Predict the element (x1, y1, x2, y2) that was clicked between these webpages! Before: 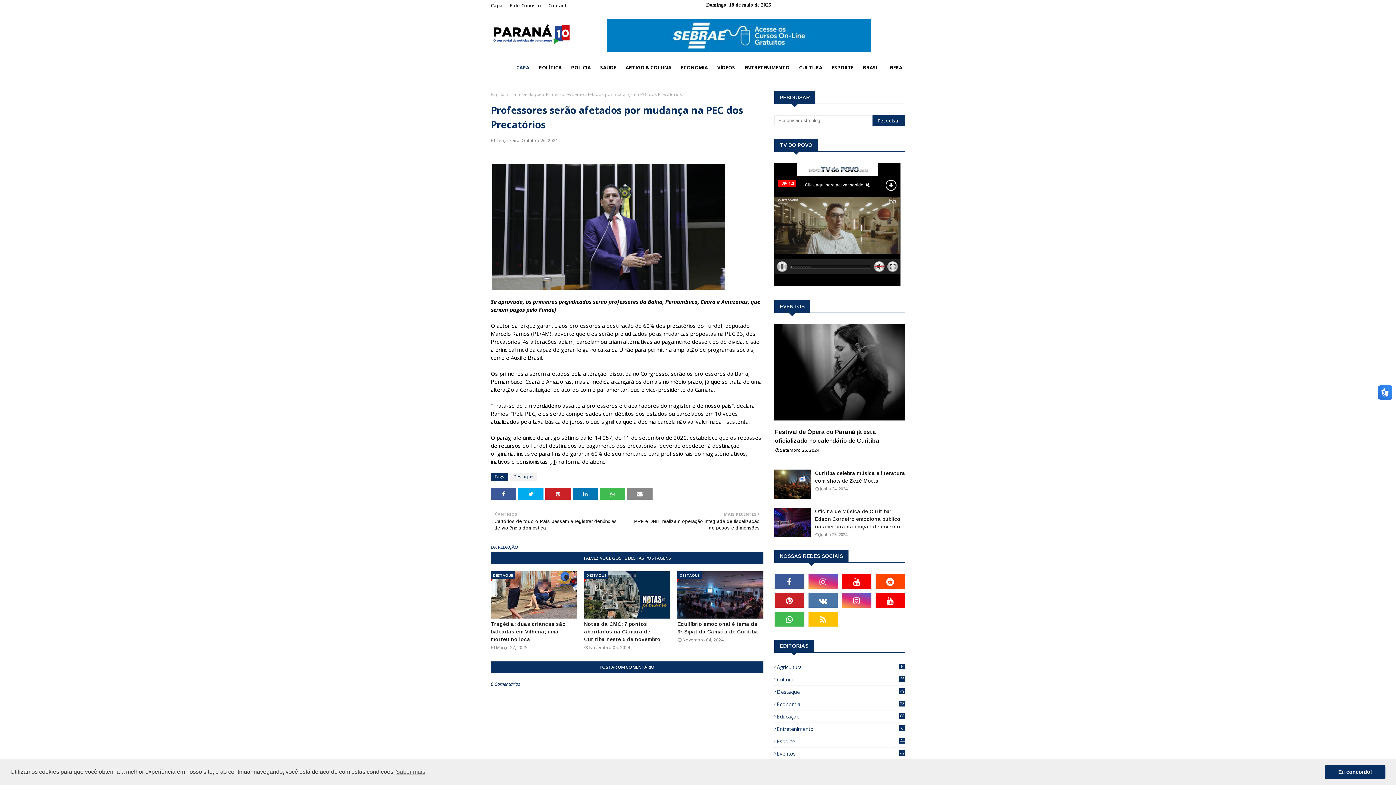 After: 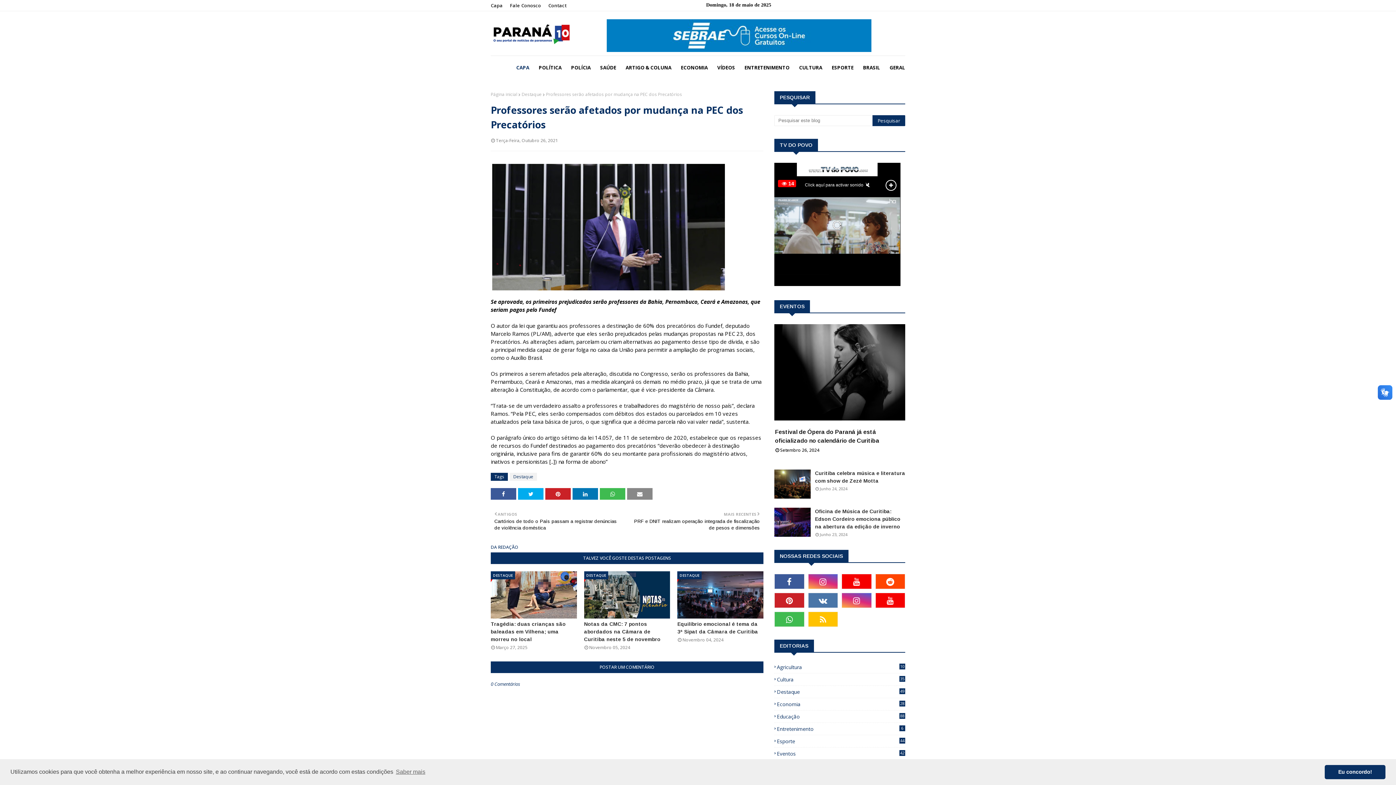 Action: bbox: (808, 593, 838, 608)